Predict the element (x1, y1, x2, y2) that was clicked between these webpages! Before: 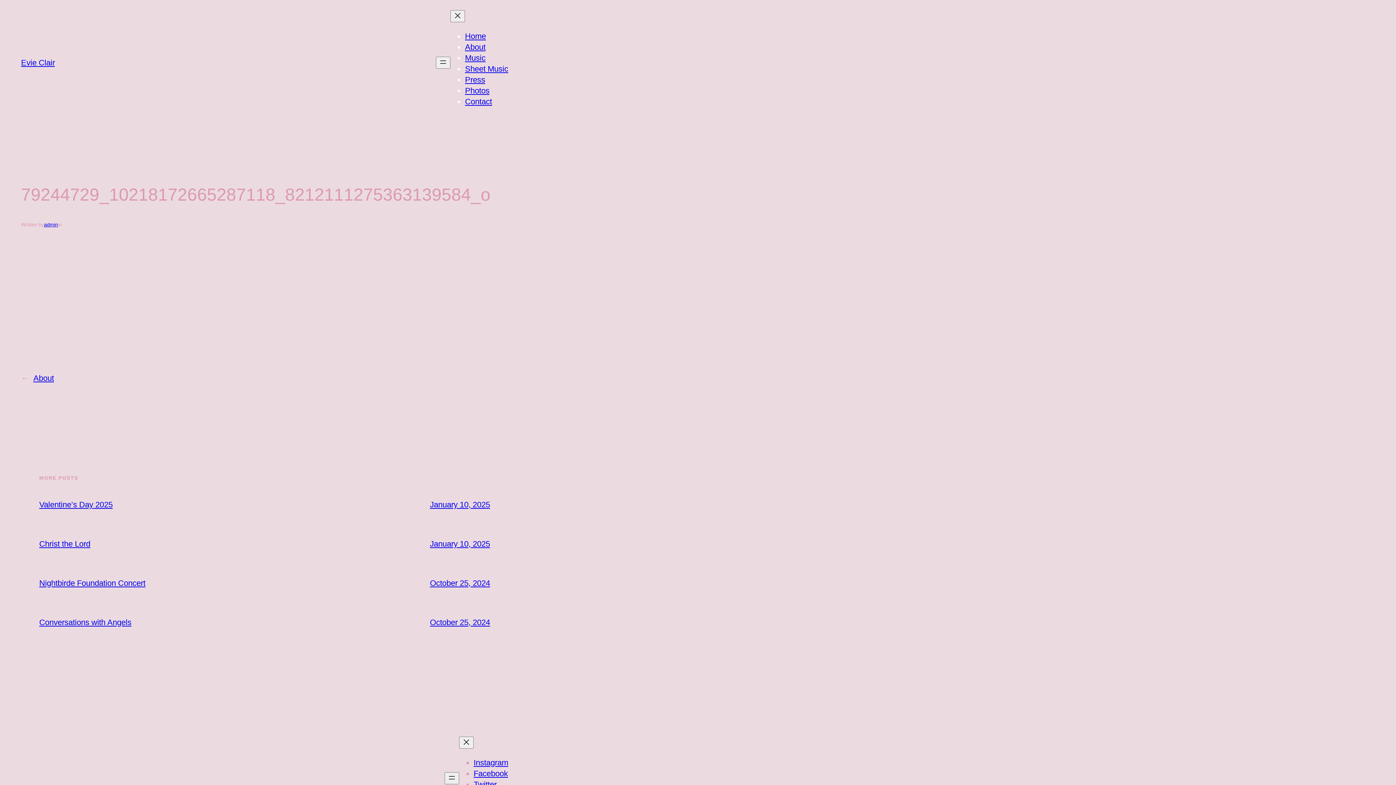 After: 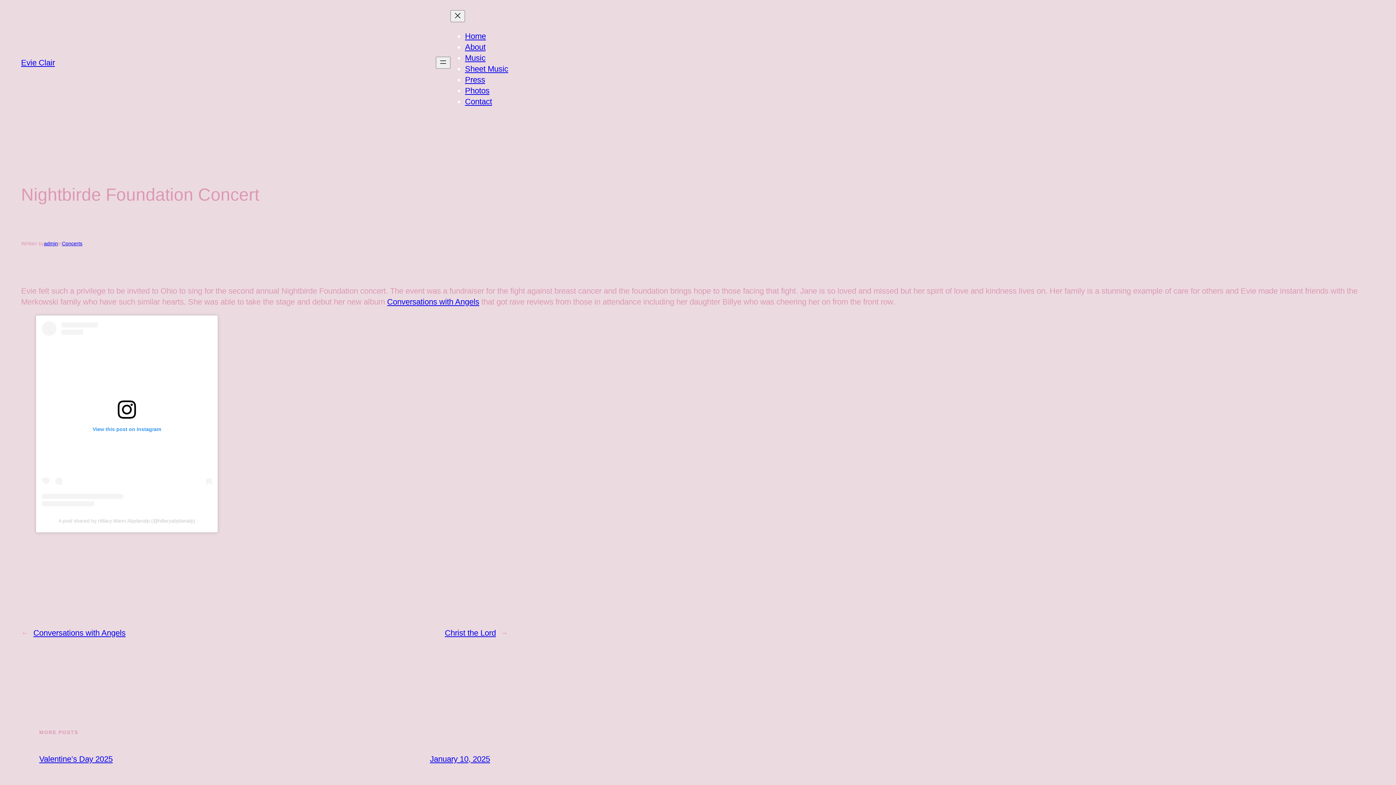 Action: bbox: (430, 578, 490, 587) label: October 25, 2024